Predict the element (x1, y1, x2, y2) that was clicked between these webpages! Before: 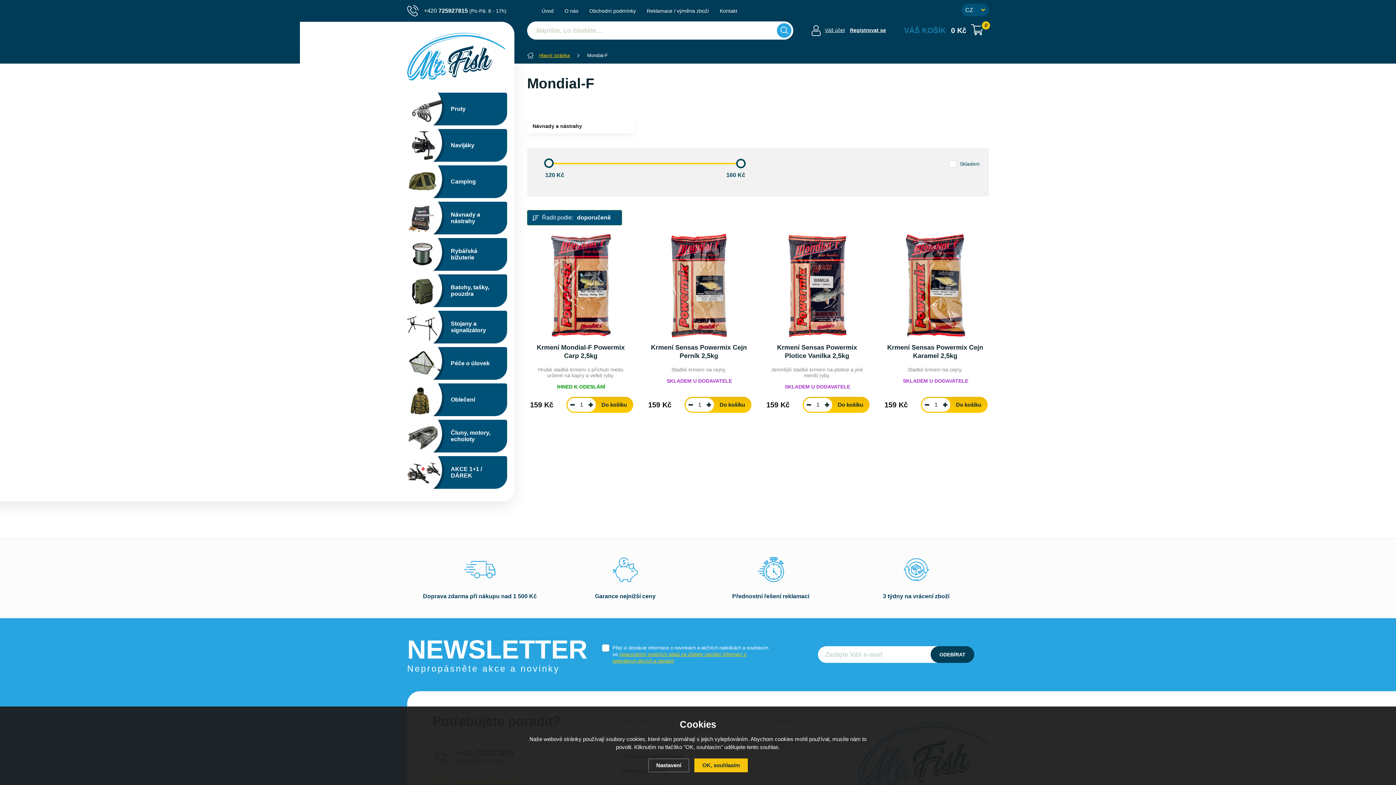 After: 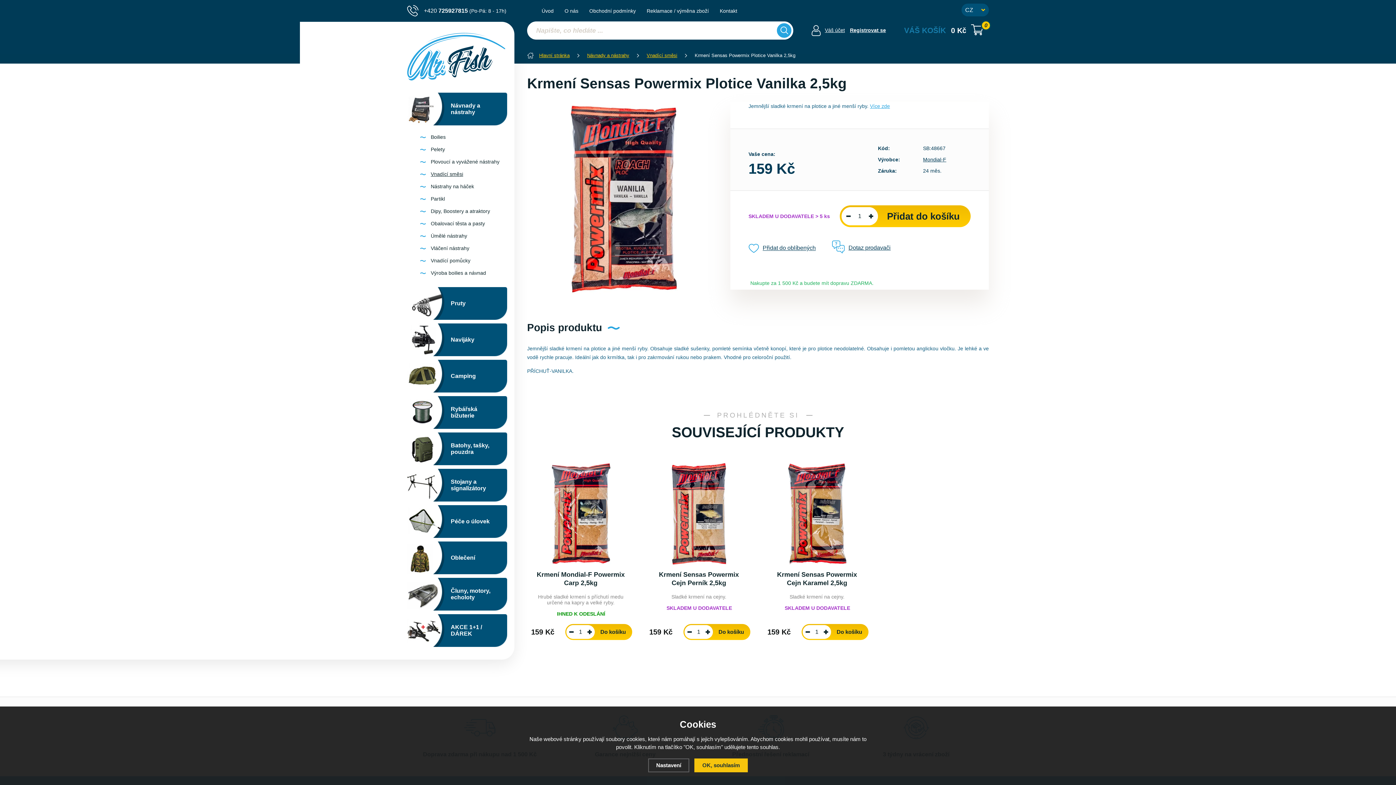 Action: bbox: (761, 343, 873, 360) label: Krmení Sensas Powermix Plotice Vanilka 2,5kg